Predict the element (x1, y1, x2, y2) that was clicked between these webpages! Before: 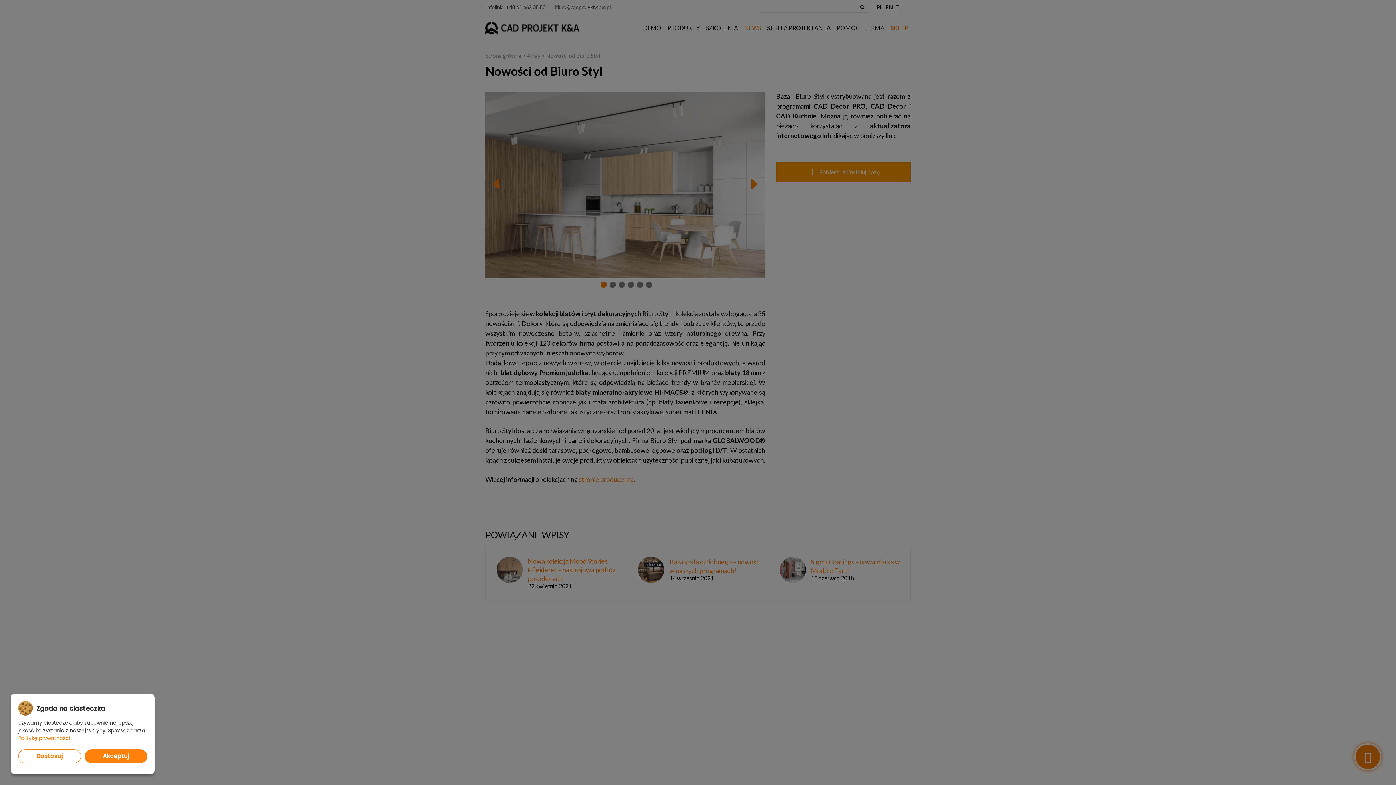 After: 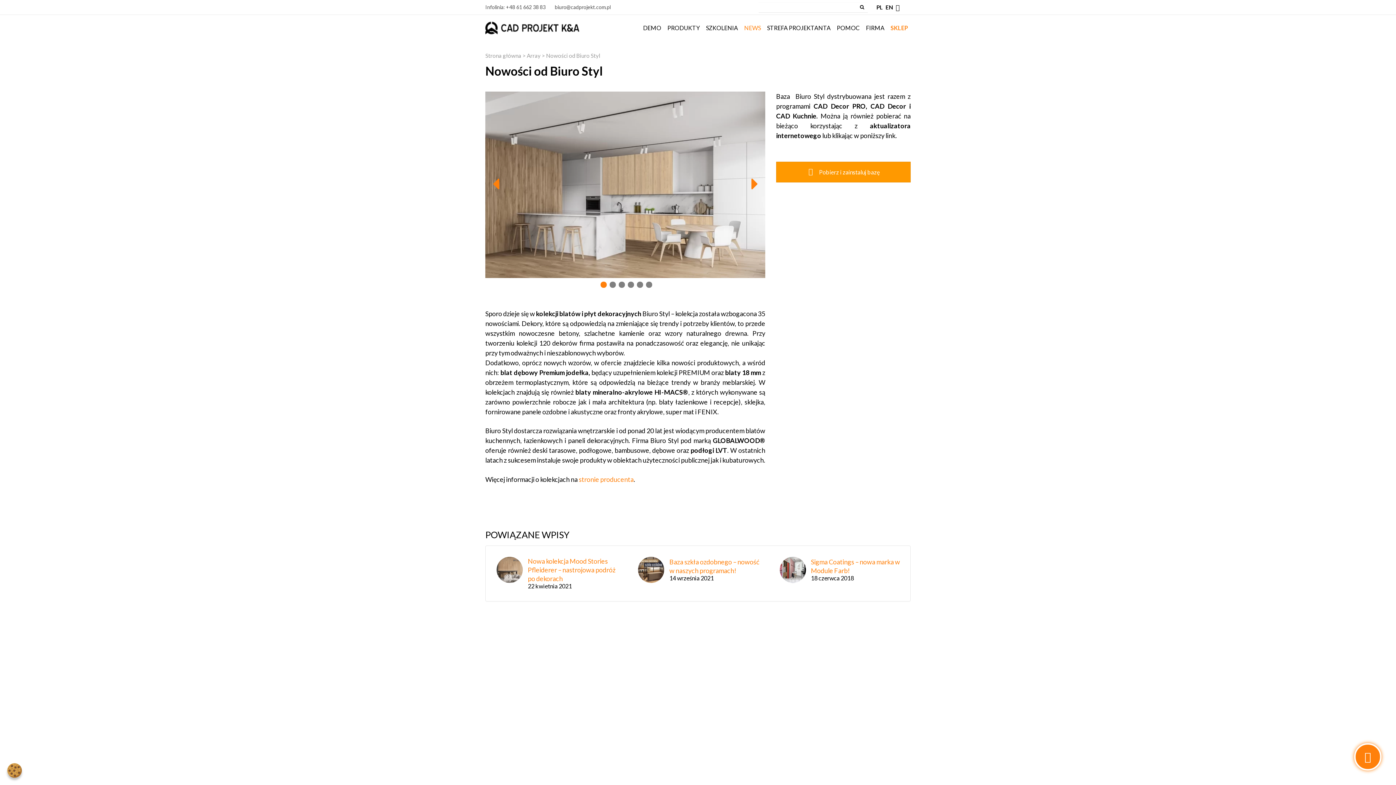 Action: label: Akceptuj bbox: (84, 749, 147, 763)